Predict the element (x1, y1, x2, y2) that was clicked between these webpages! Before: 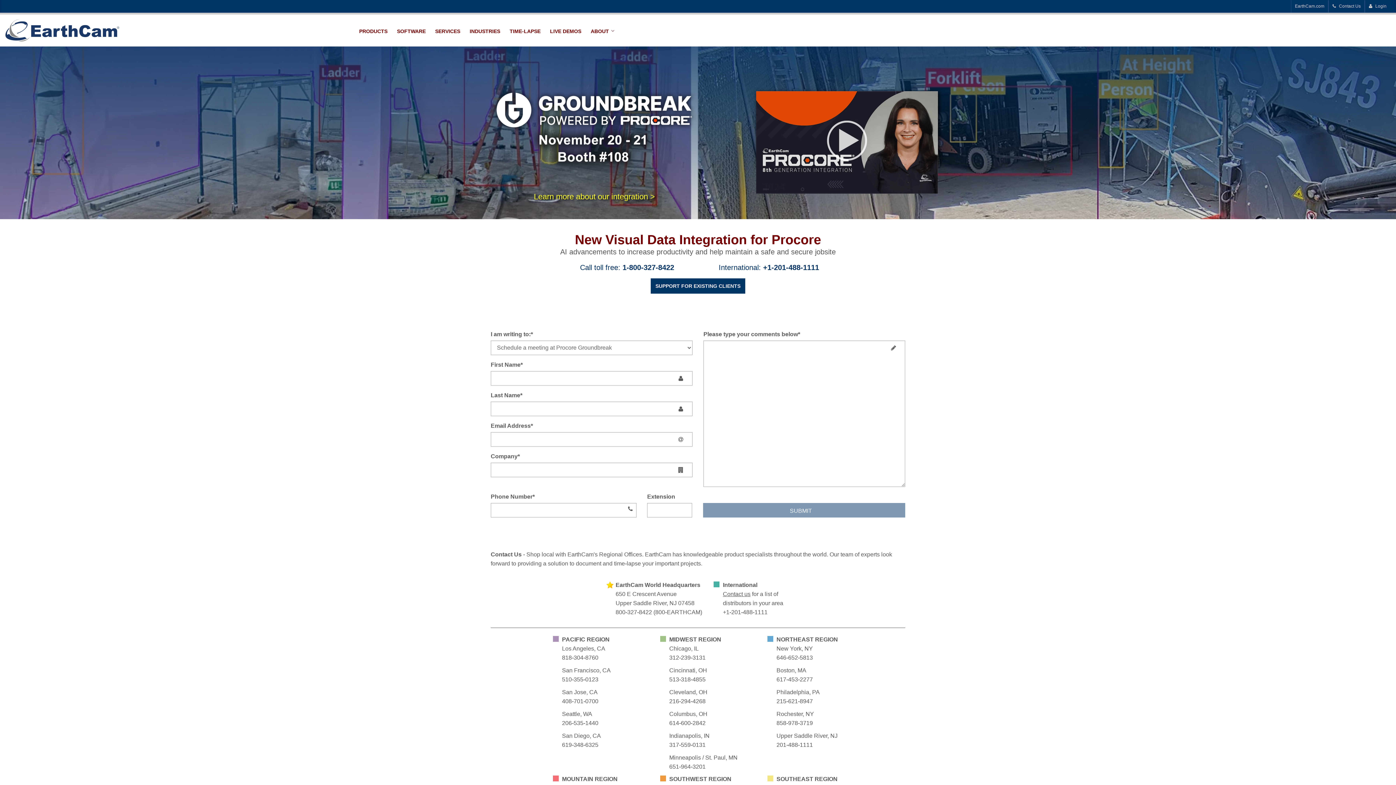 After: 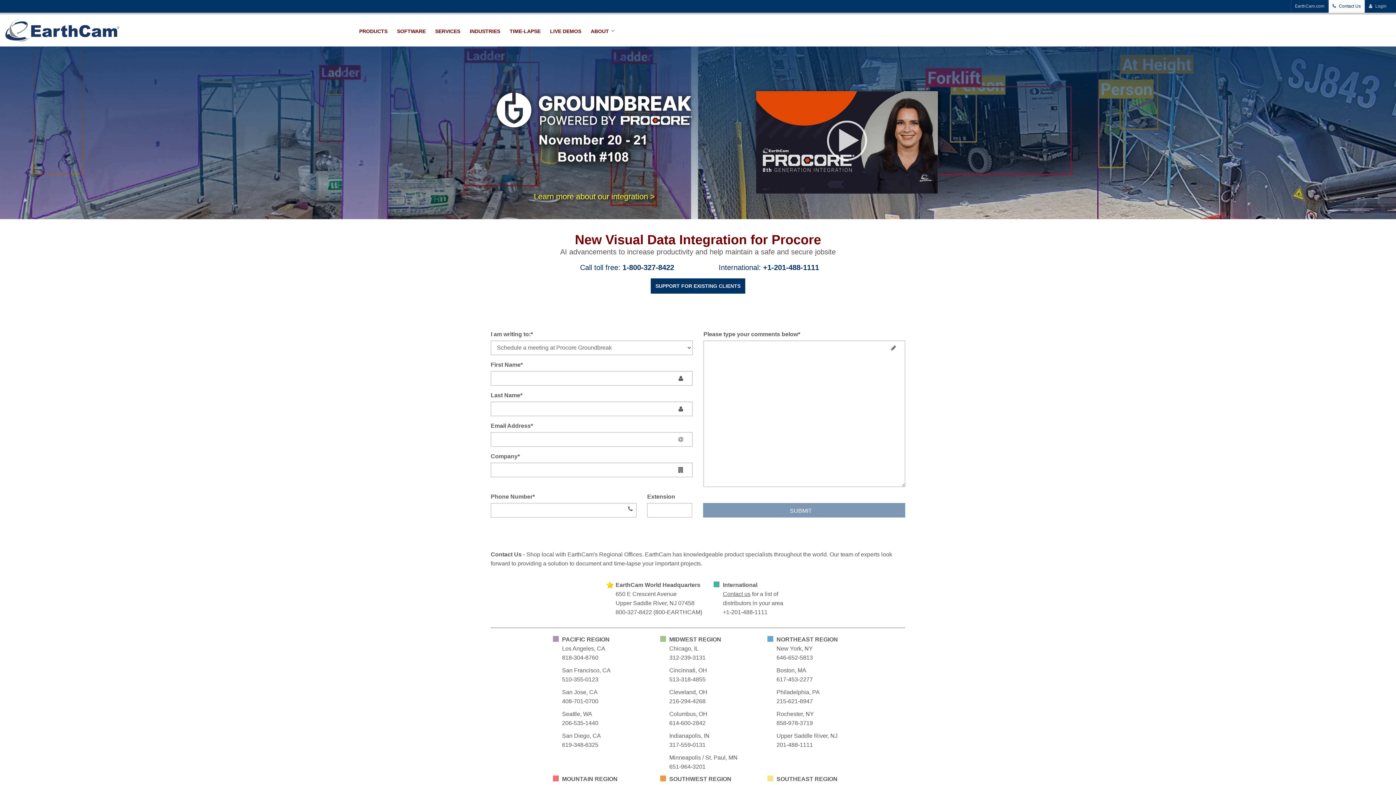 Action: label:  Contact Us bbox: (1328, 0, 1365, 12)